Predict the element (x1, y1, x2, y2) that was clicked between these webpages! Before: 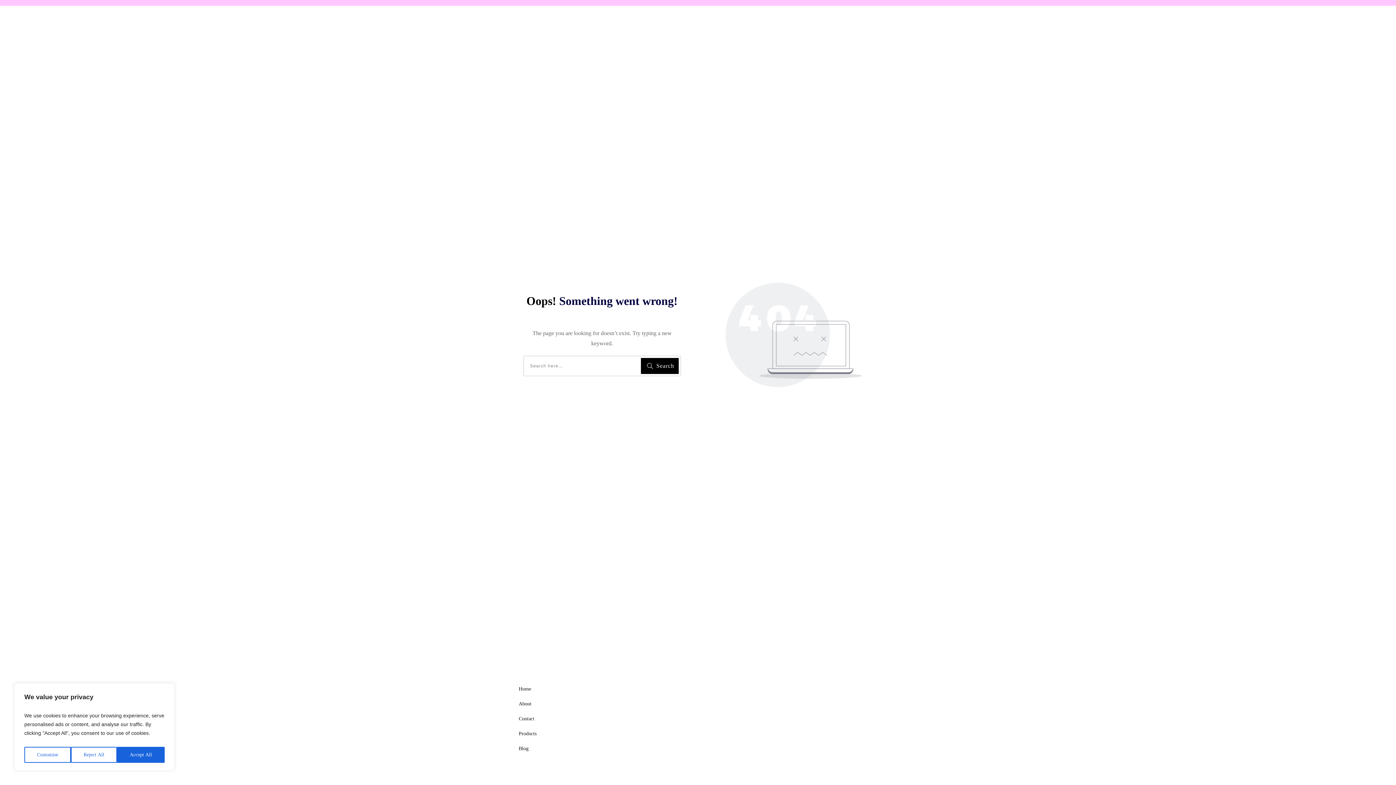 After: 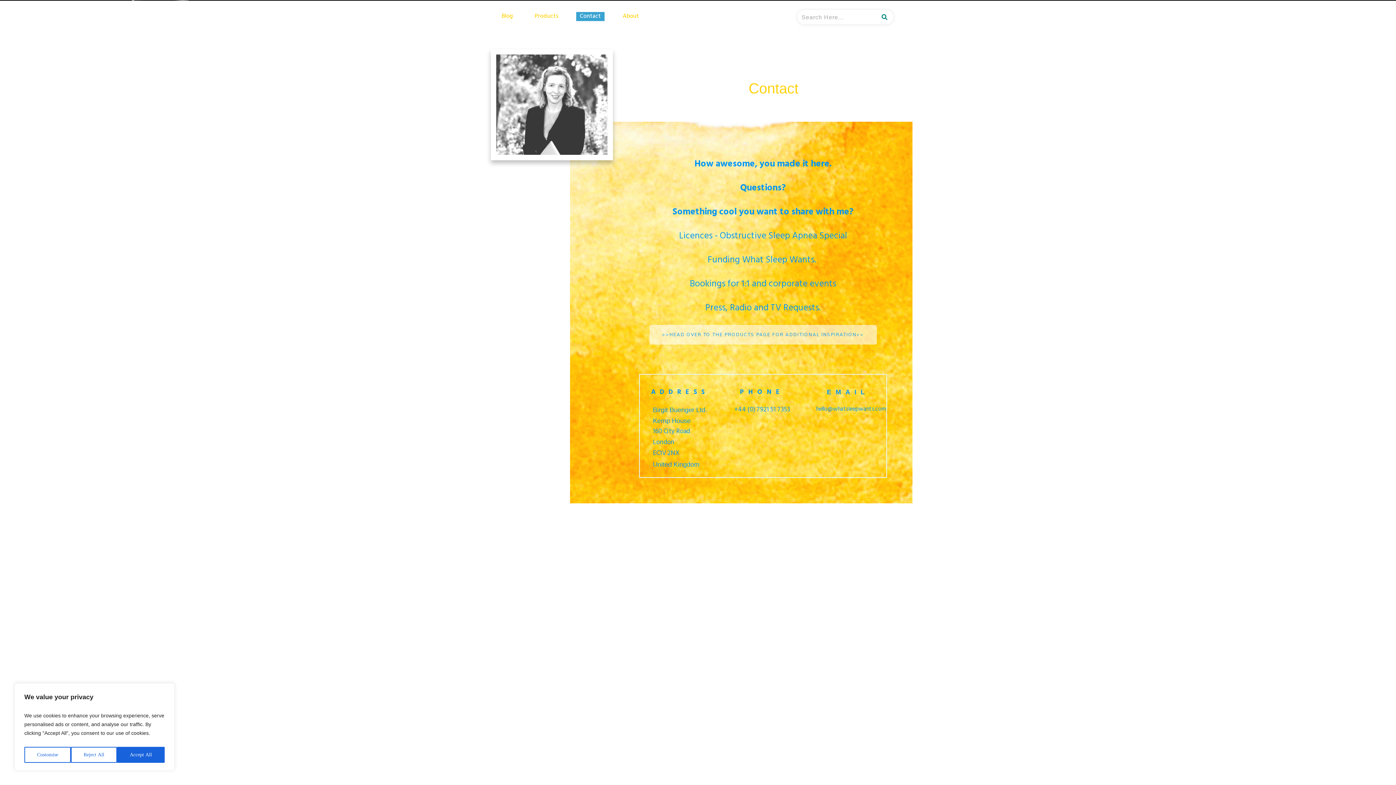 Action: bbox: (518, 714, 534, 723) label: Contact